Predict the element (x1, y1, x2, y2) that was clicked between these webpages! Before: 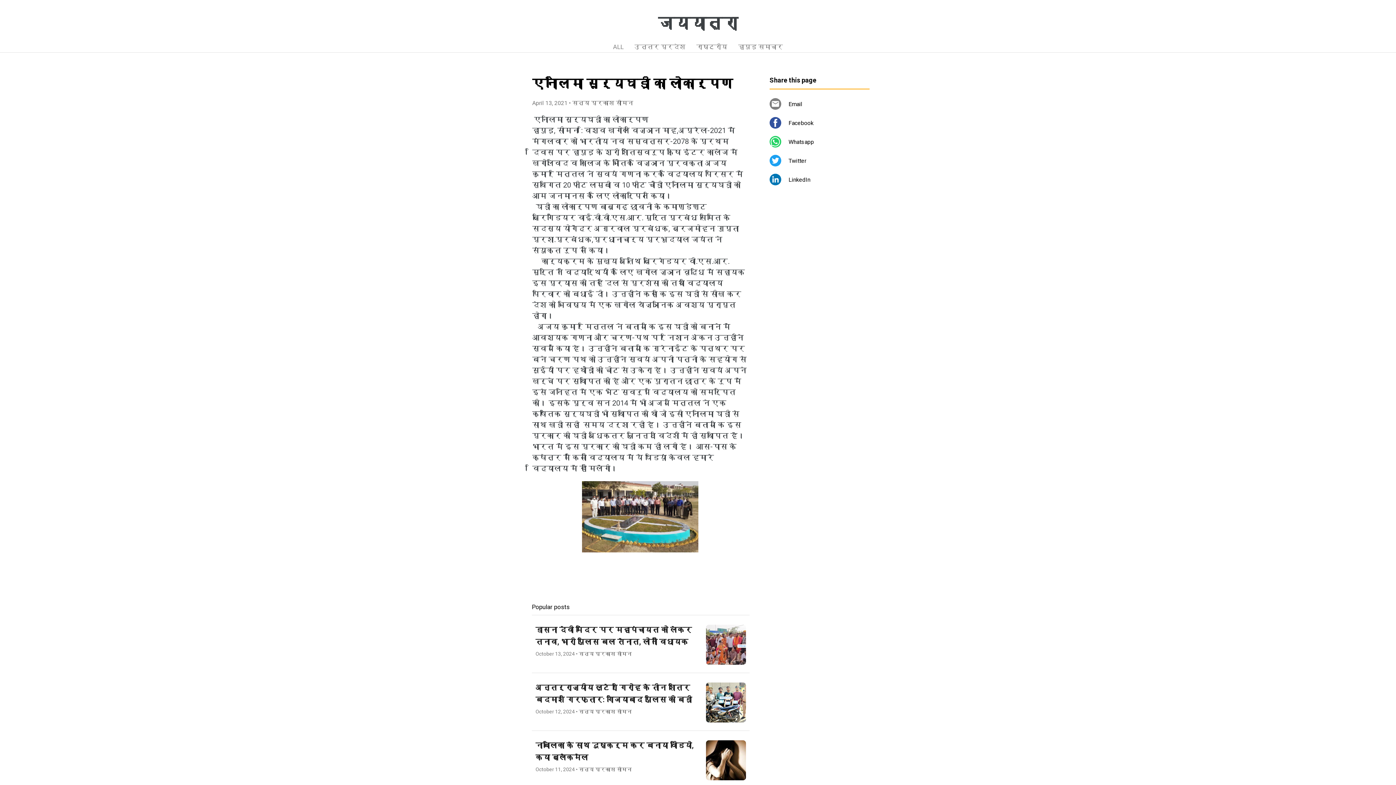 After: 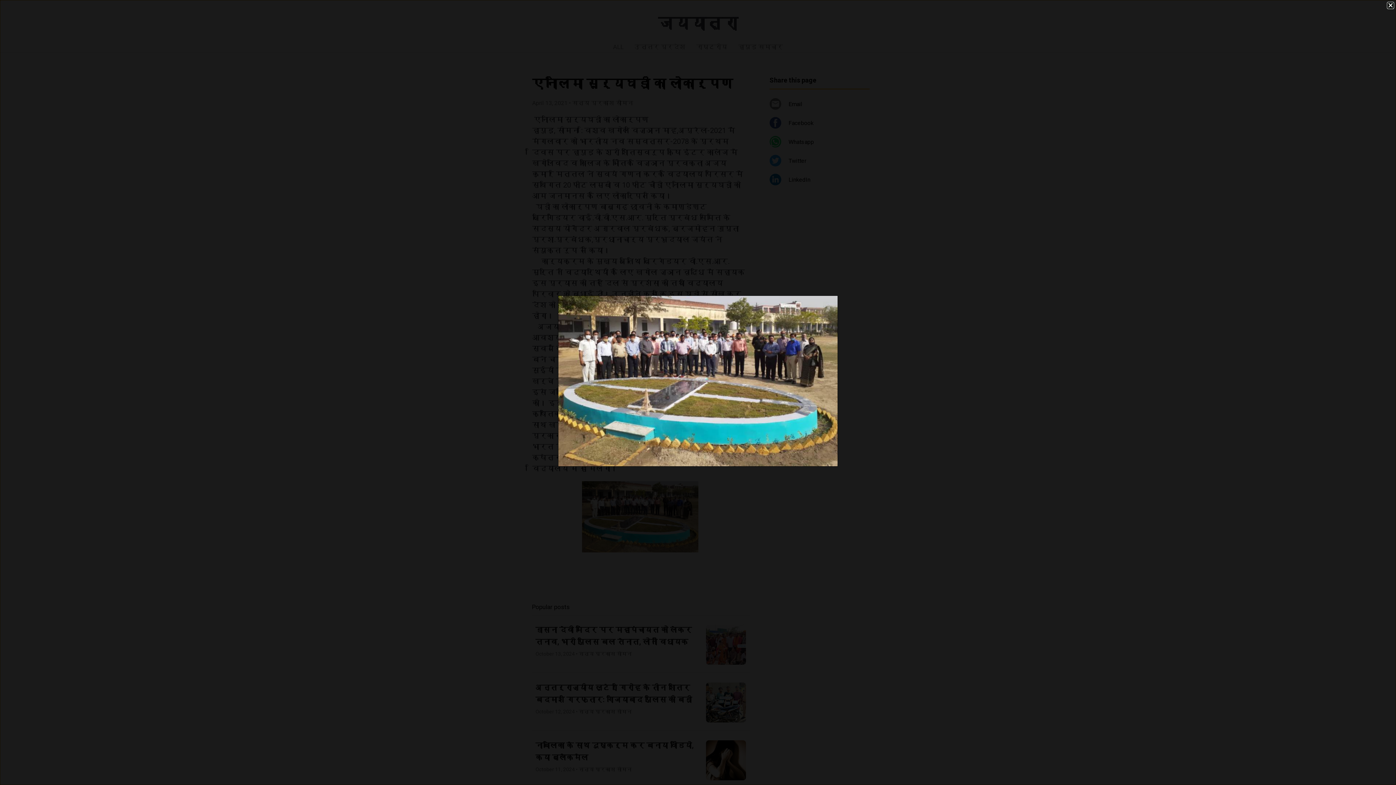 Action: bbox: (582, 545, 698, 554)